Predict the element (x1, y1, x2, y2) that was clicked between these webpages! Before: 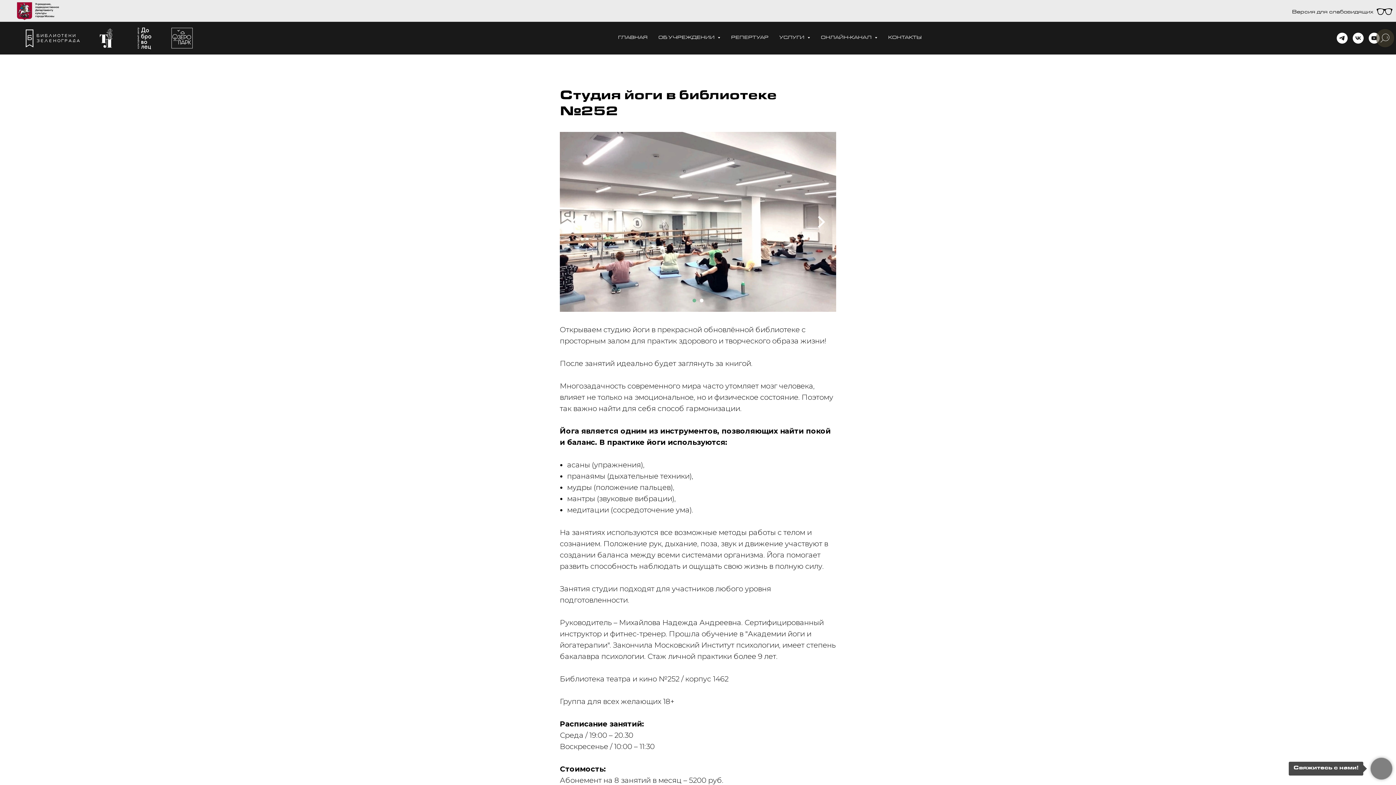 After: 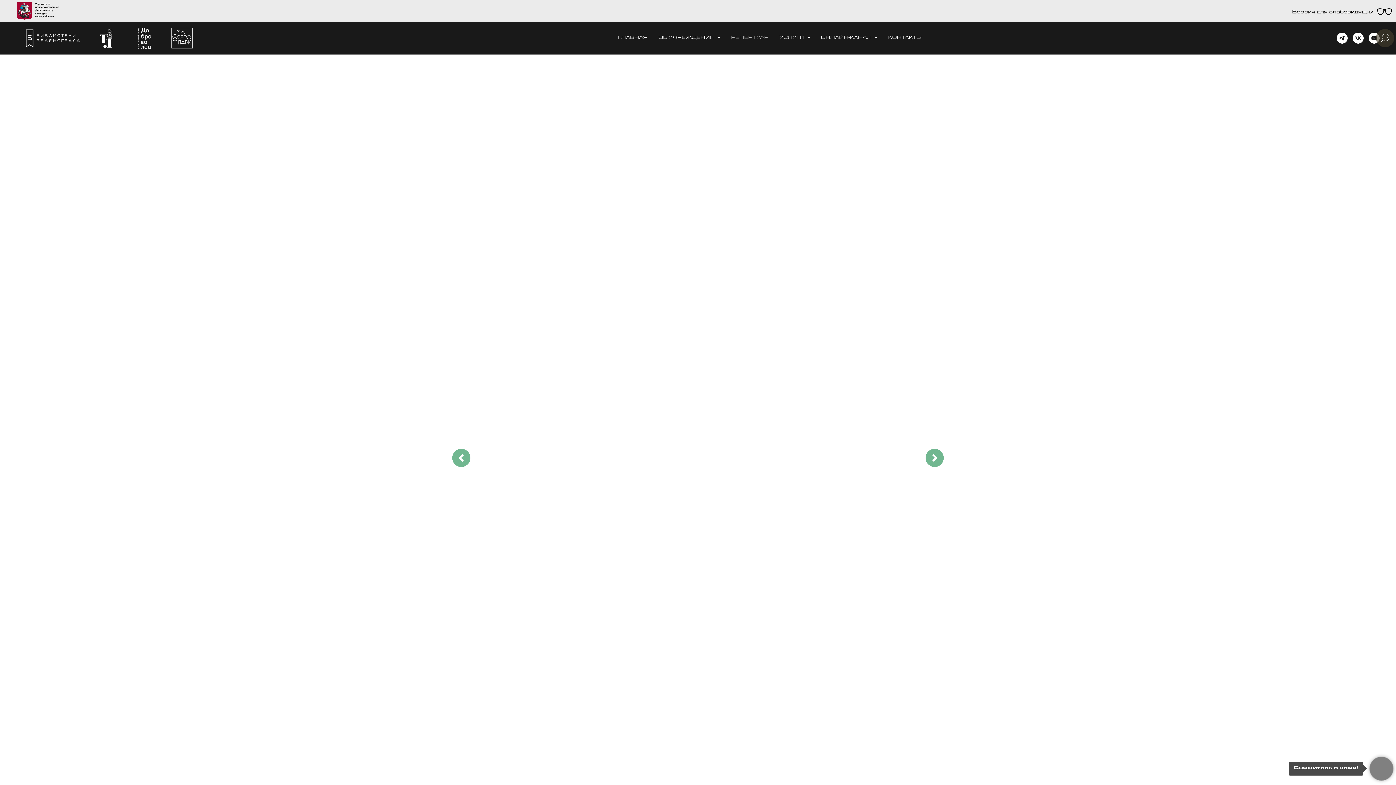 Action: bbox: (731, 35, 768, 40) label: РЕПЕРТУАР